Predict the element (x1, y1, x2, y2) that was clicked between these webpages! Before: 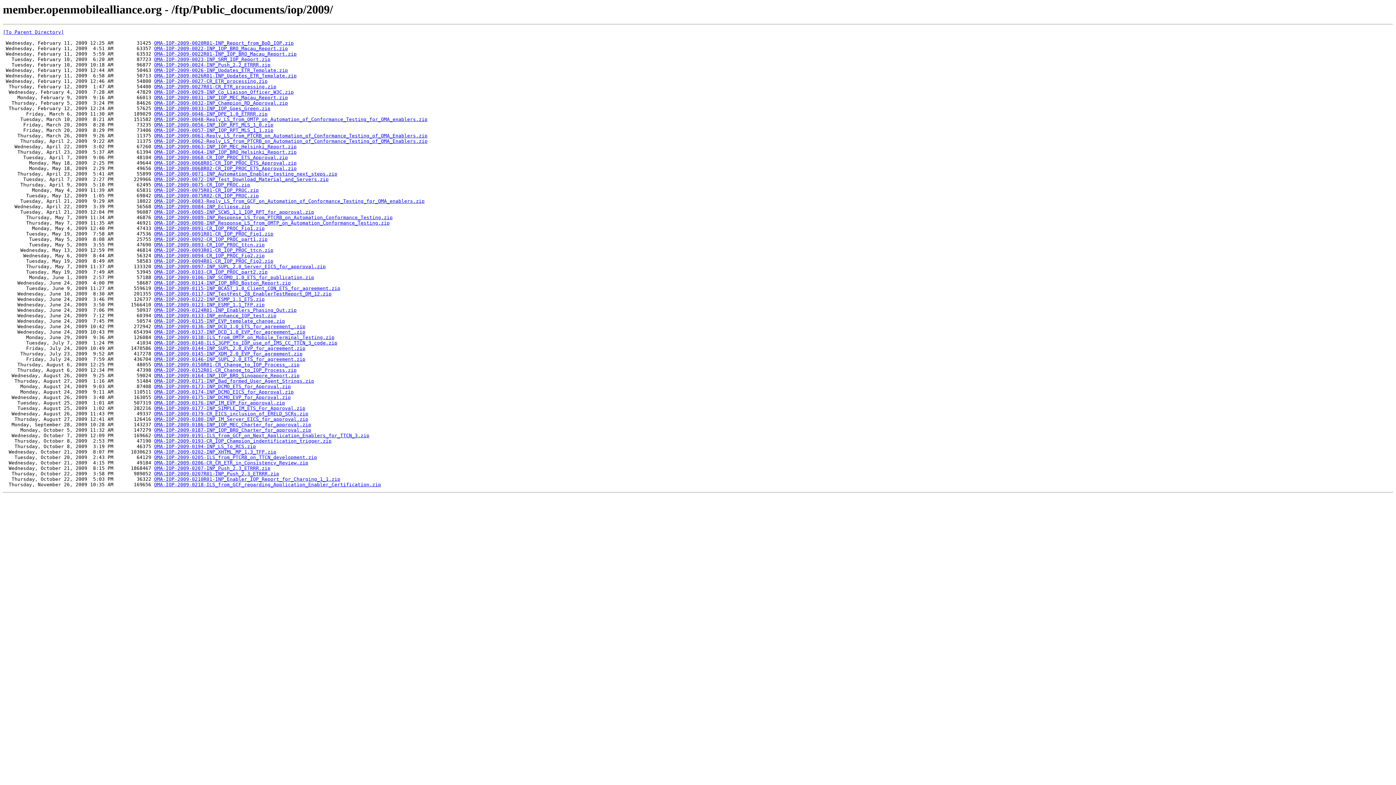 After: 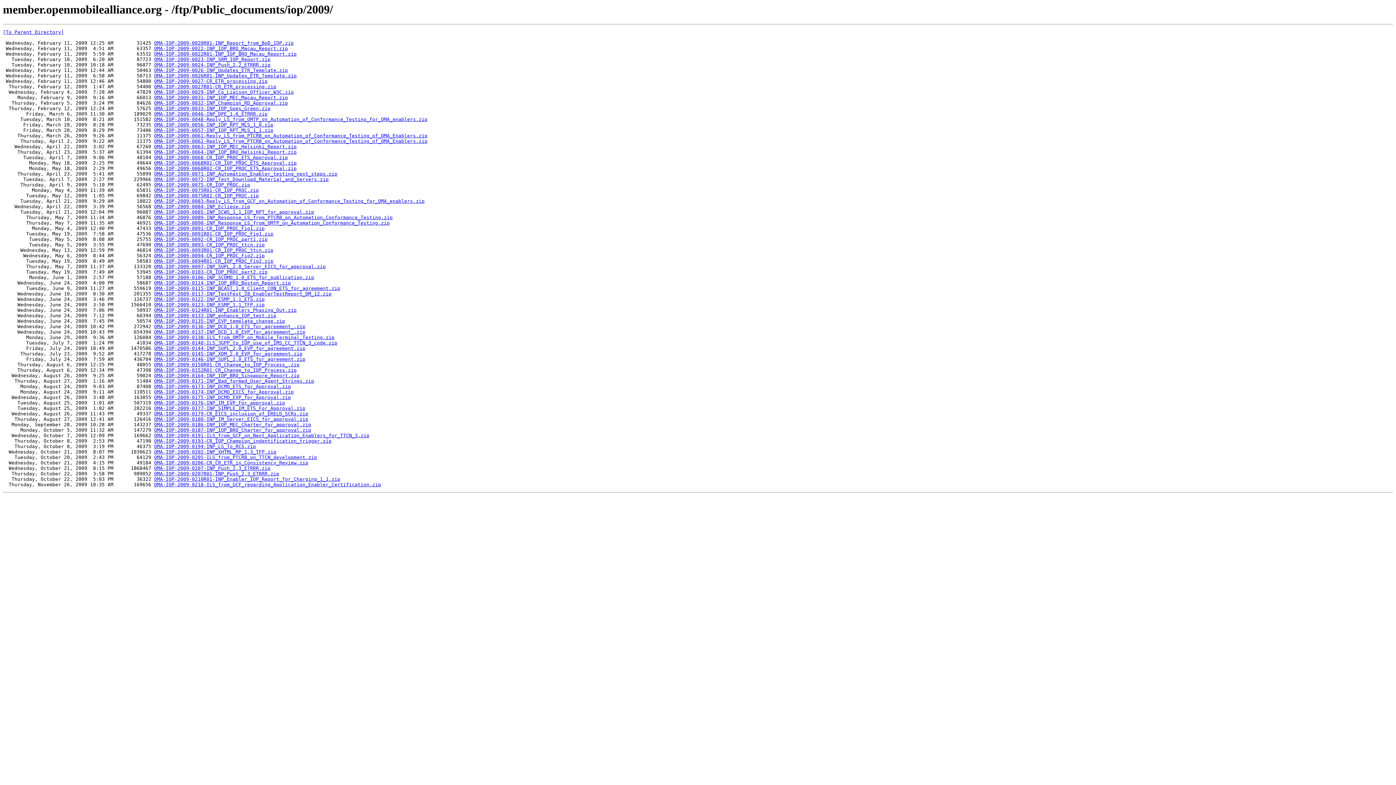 Action: bbox: (154, 455, 317, 460) label: OMA-IOP-2009-0205-ILS_from_PTCRB_on_TTCN_development.zip